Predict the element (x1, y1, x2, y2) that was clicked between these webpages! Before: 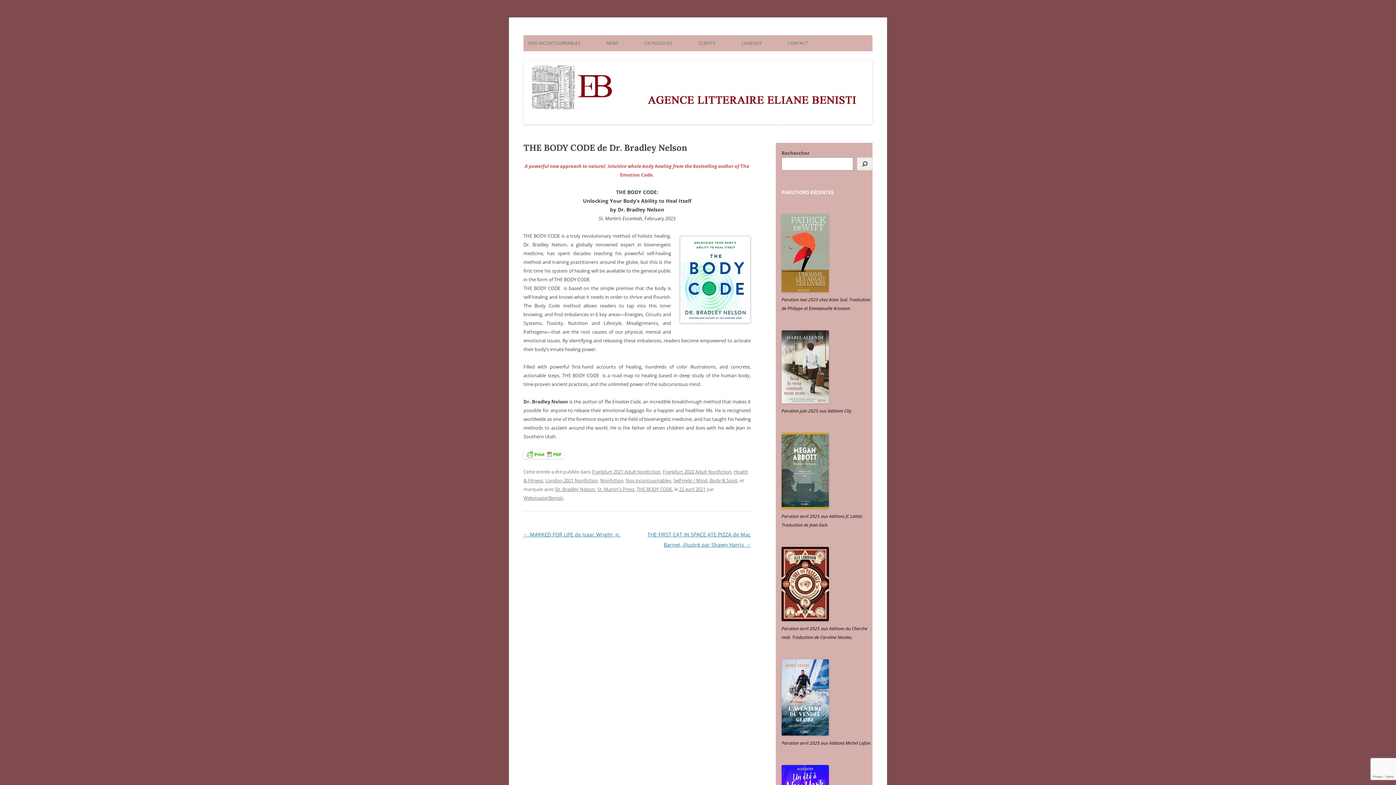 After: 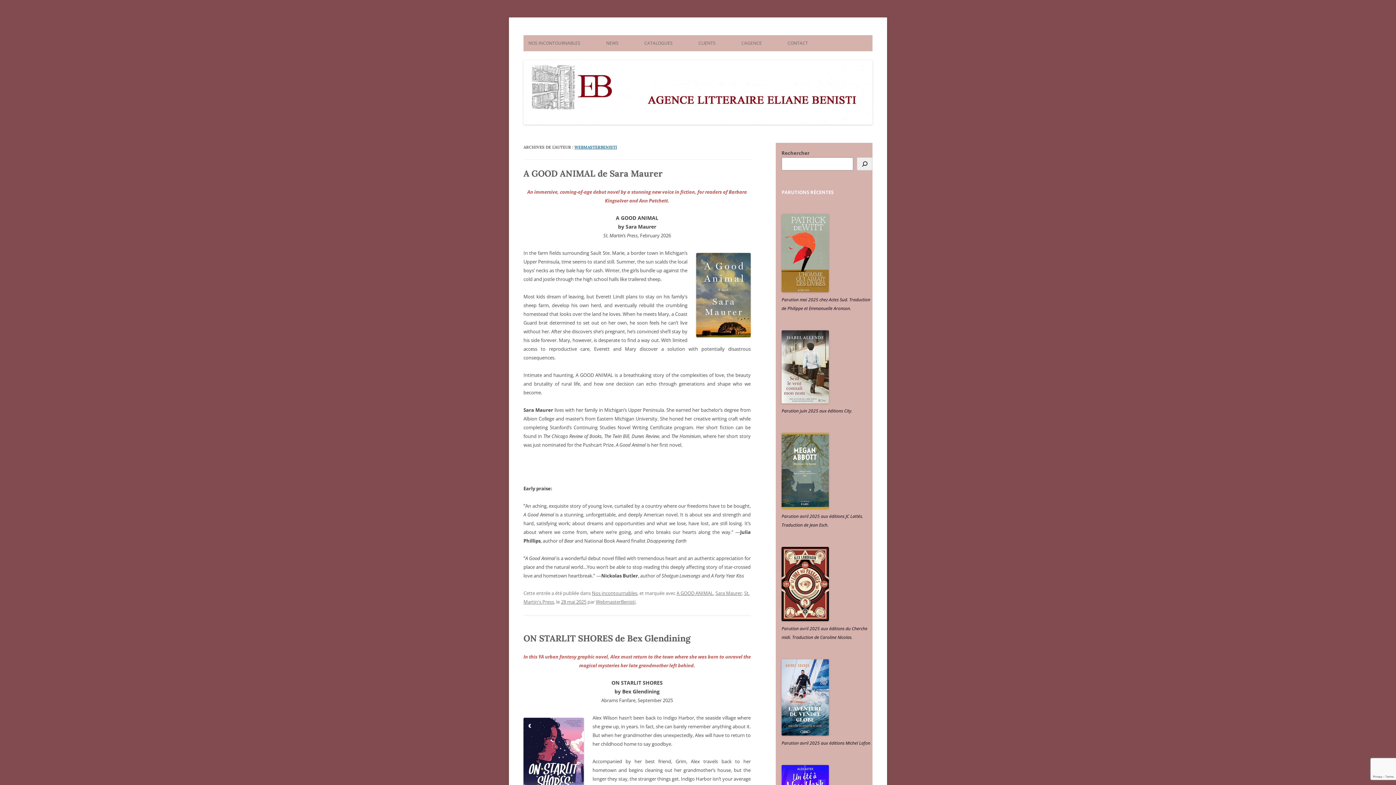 Action: bbox: (523, 495, 563, 501) label: WebmasterBenisti